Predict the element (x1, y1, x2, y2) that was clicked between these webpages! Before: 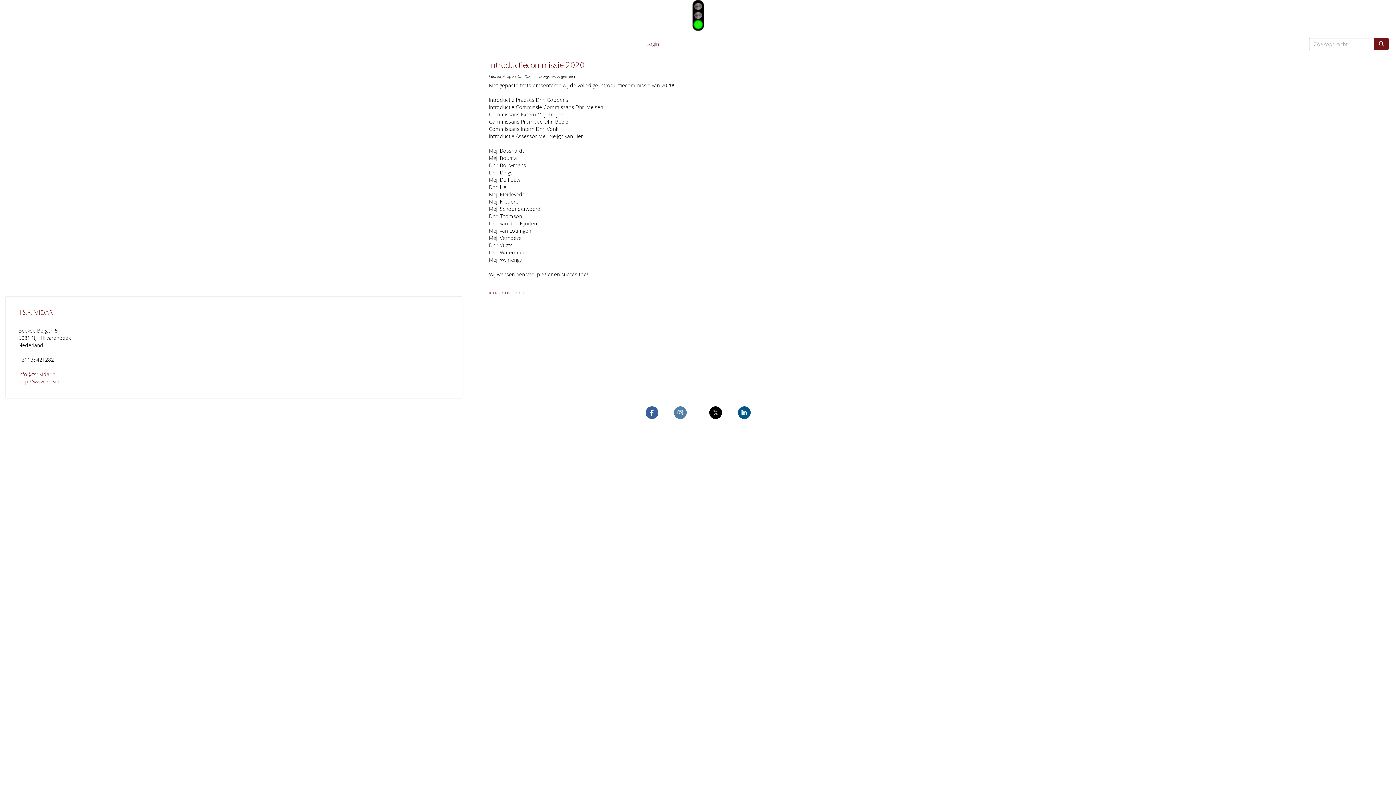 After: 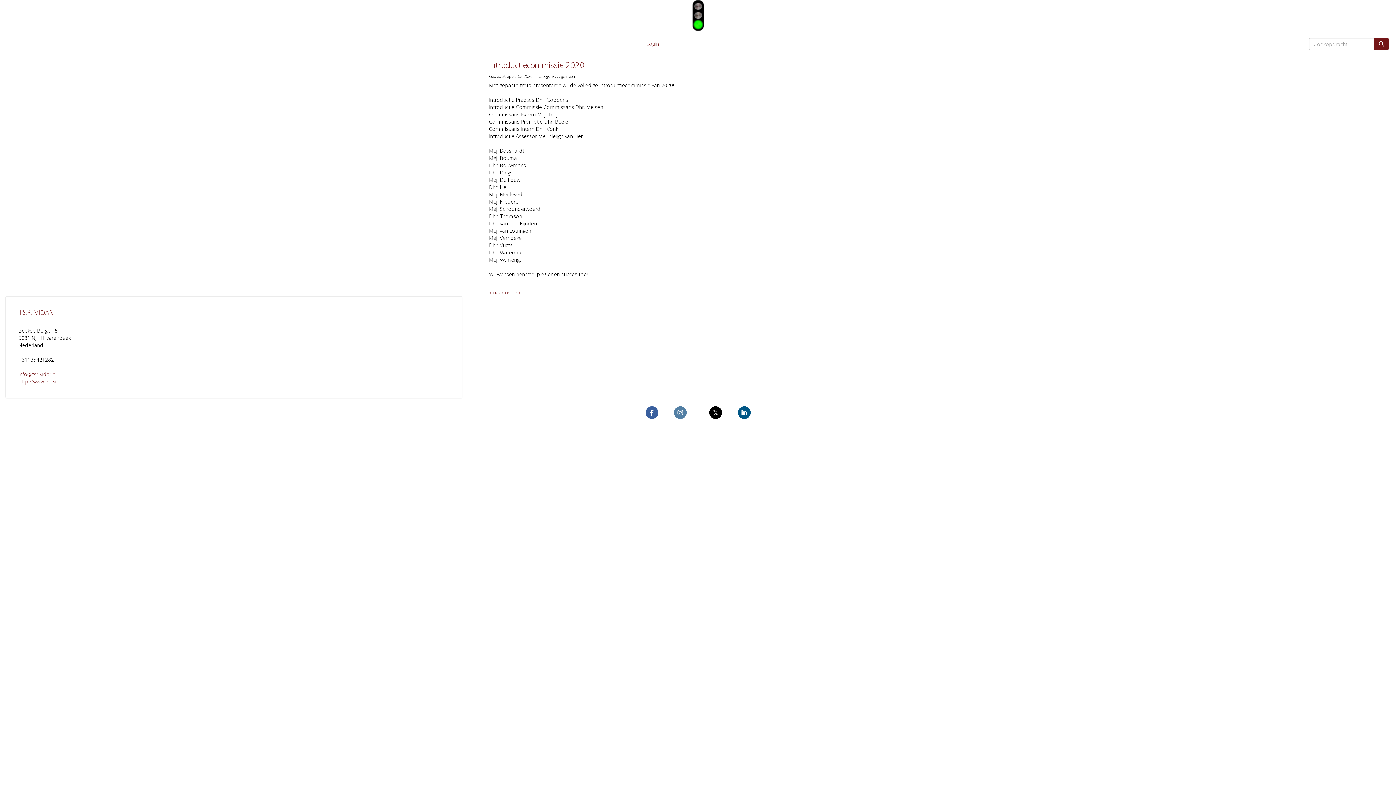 Action: bbox: (489, 59, 584, 70) label: Introductiecommissie 2020